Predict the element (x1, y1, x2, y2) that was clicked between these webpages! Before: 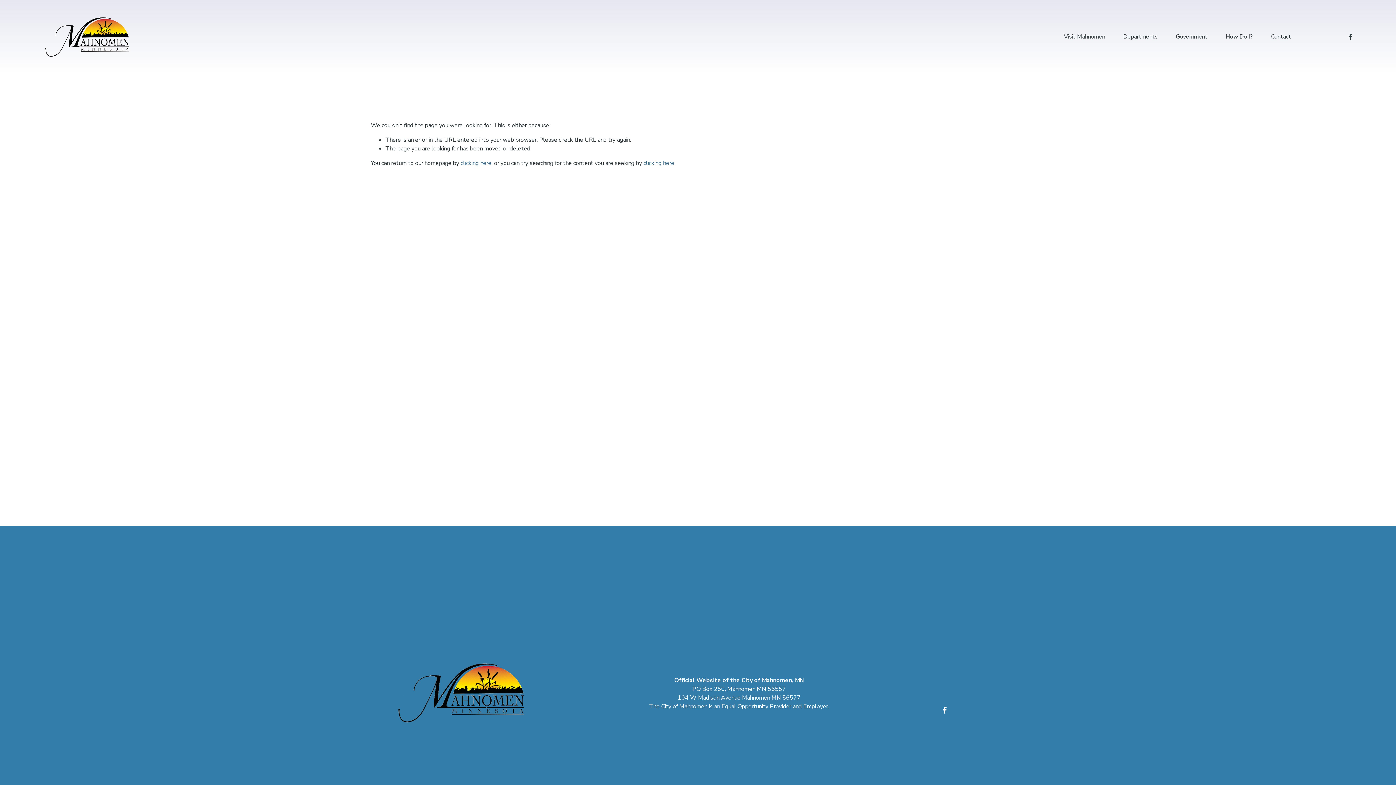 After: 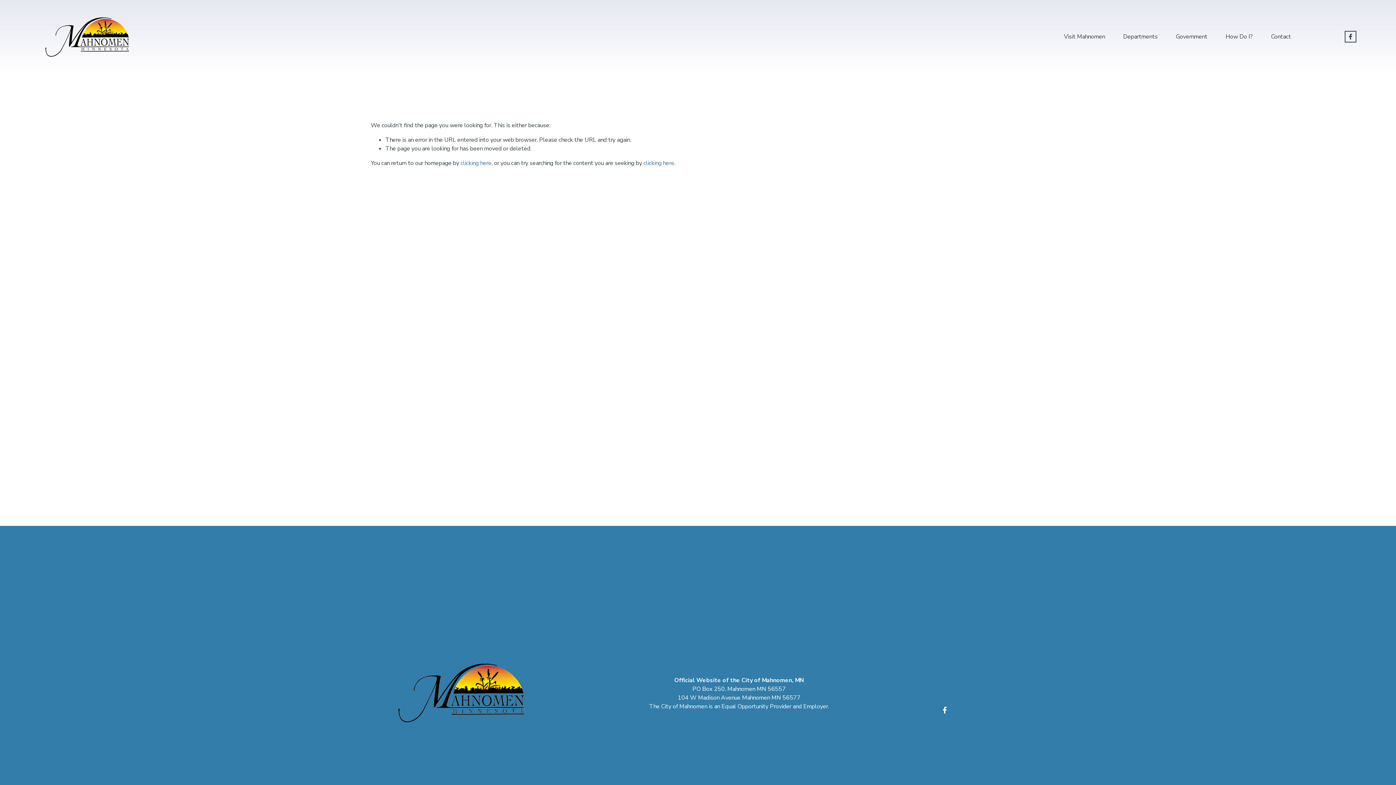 Action: bbox: (1347, 33, 1354, 40) label: Facebook